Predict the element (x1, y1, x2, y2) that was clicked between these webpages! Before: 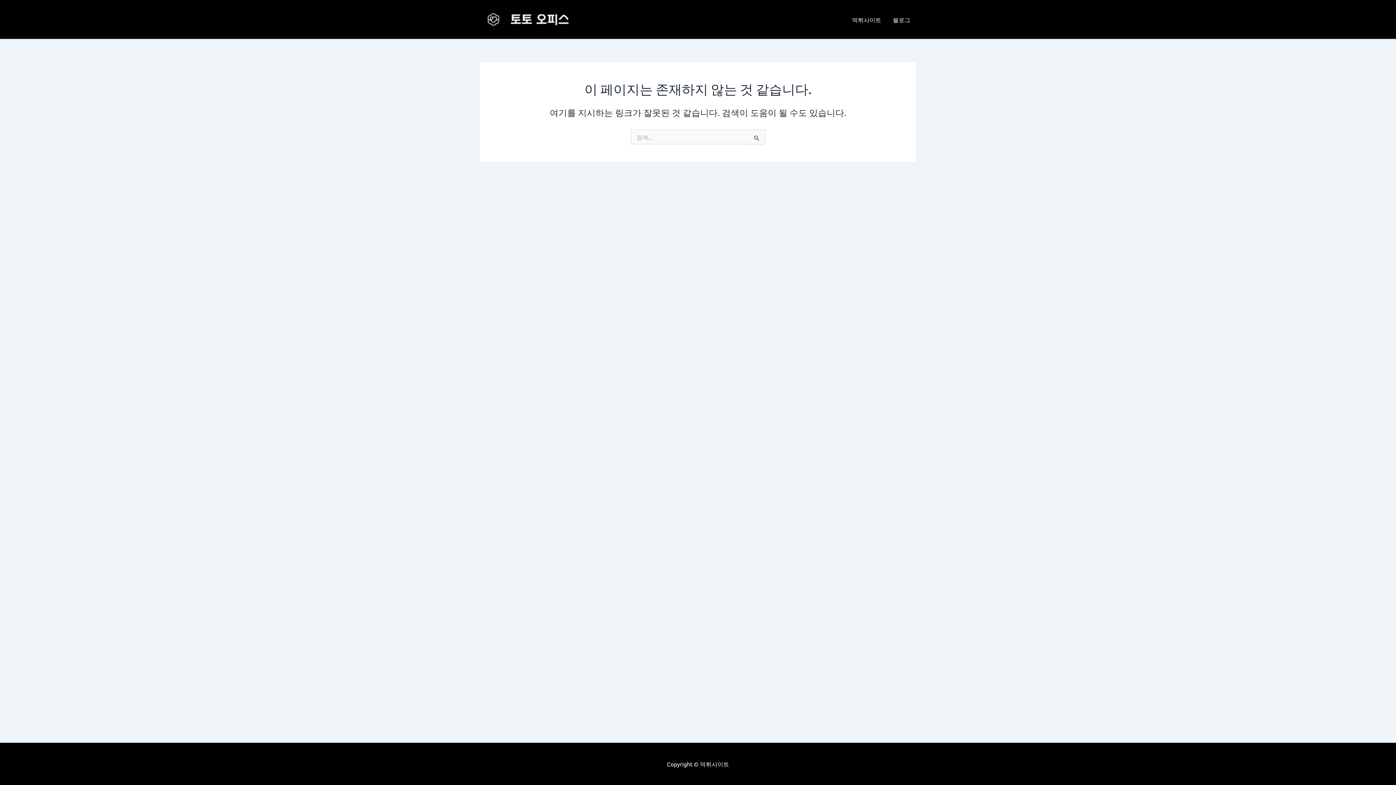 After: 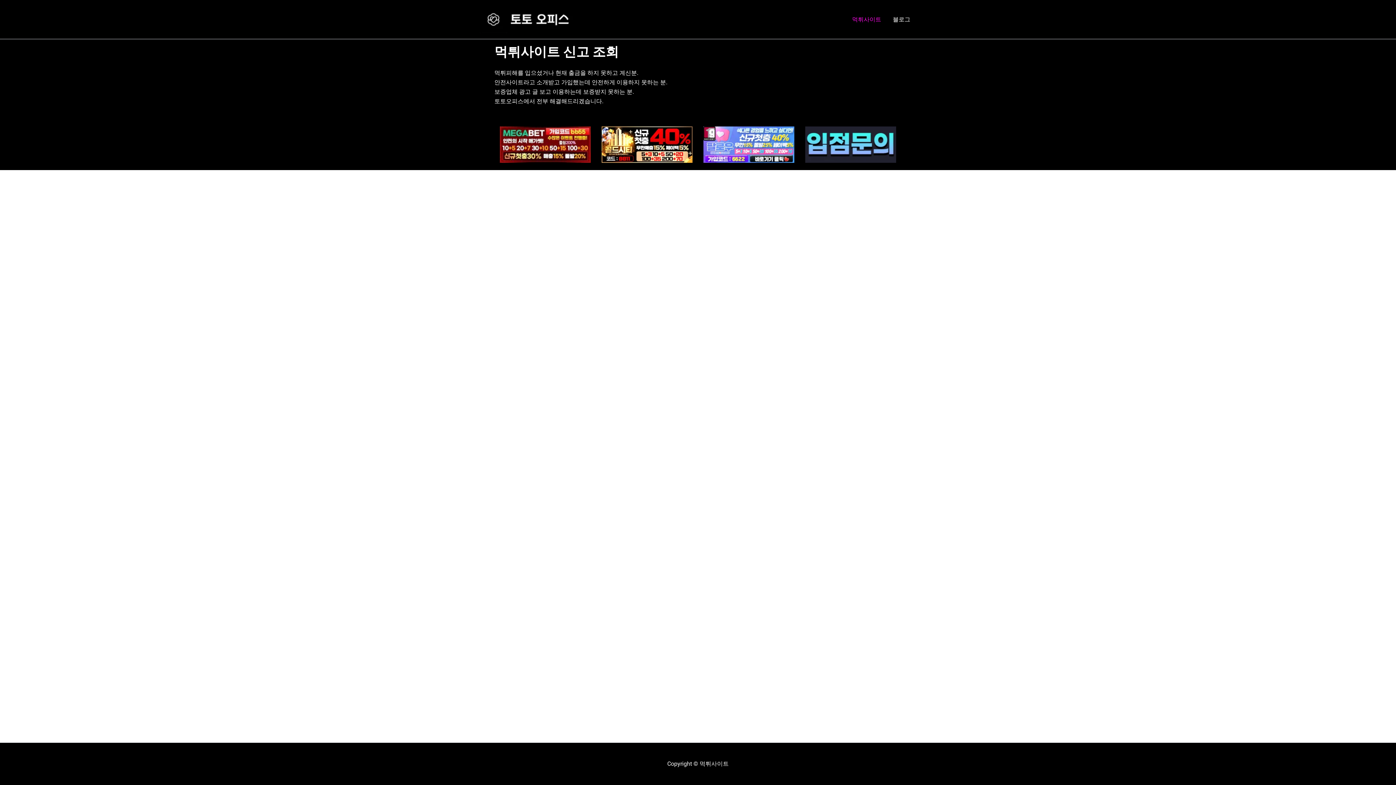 Action: bbox: (480, 14, 589, 22)